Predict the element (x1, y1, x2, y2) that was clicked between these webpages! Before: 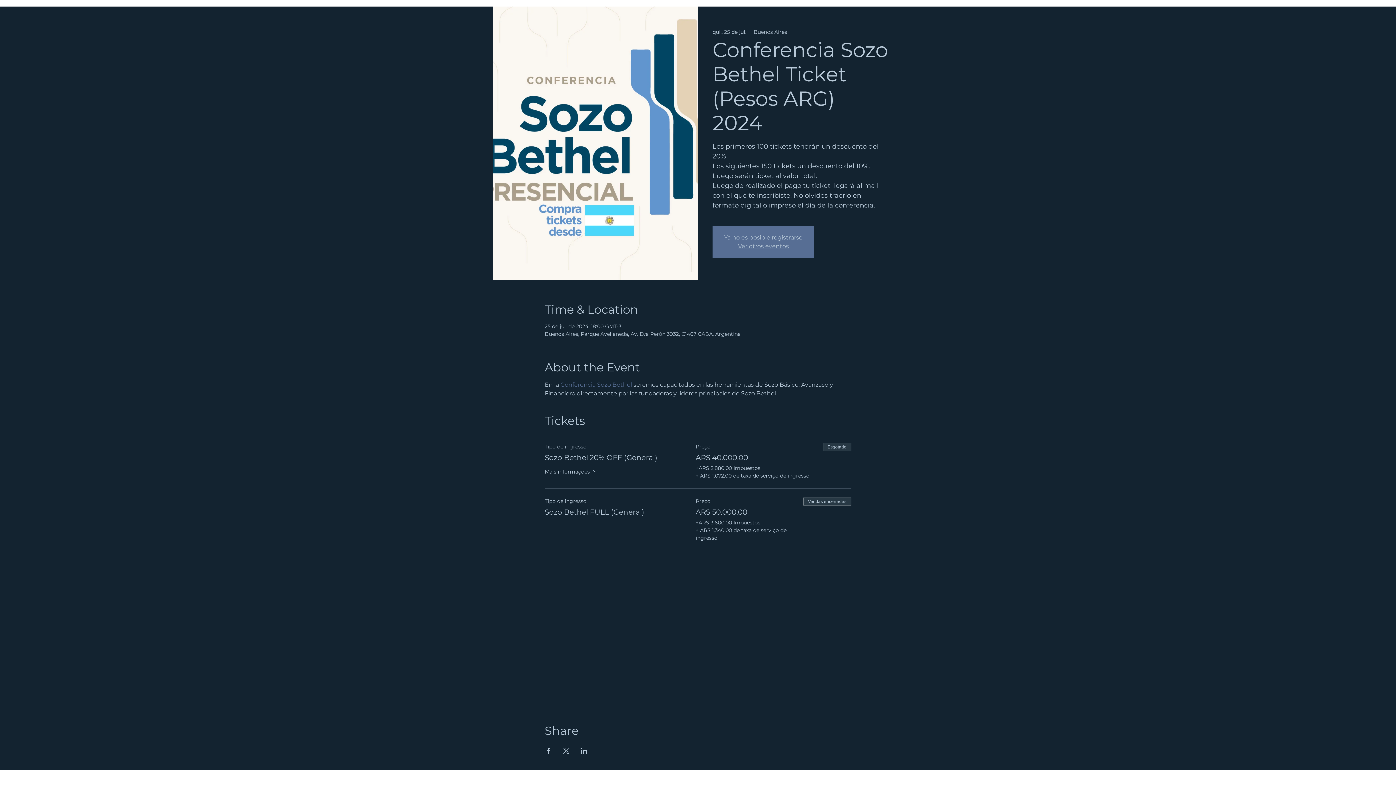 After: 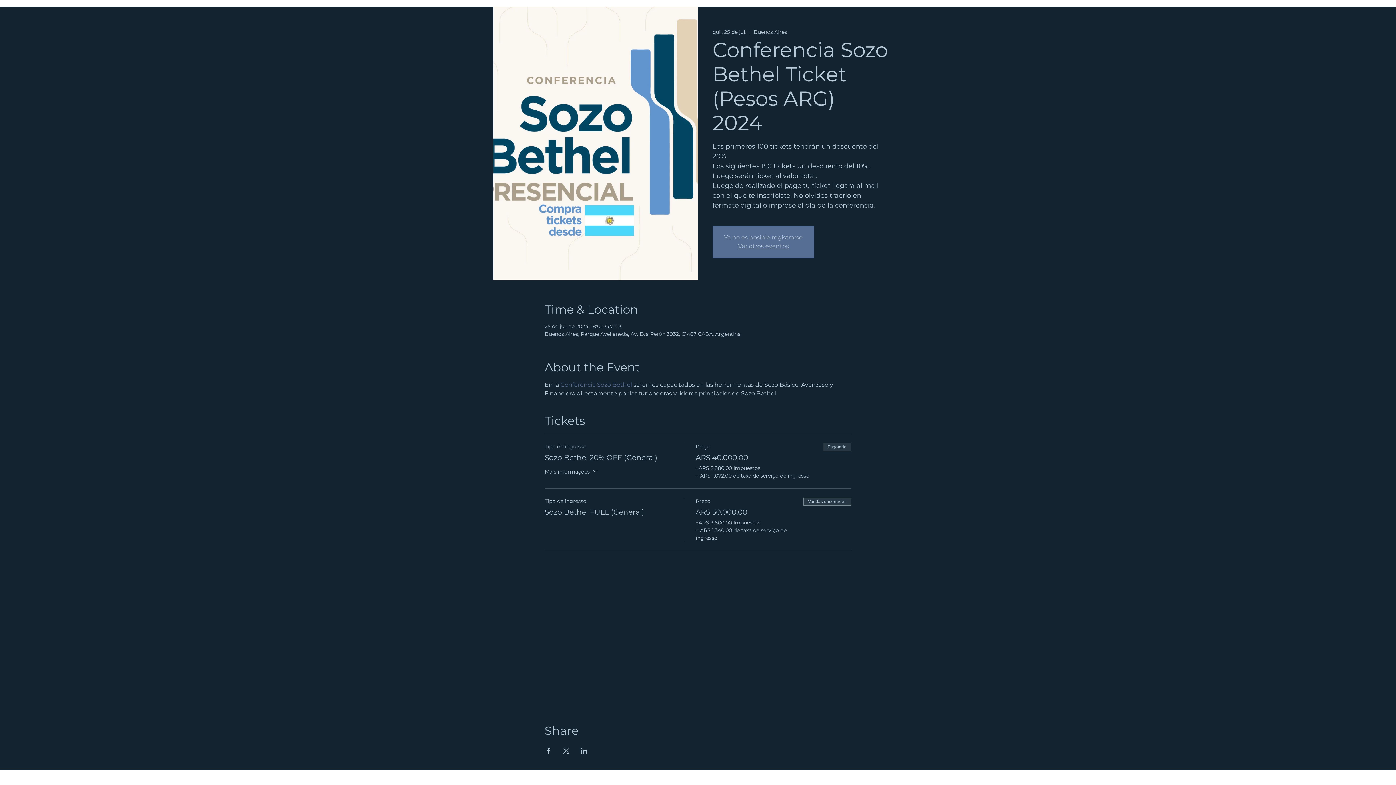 Action: label: Conferencia Sozo Bethel bbox: (560, 381, 632, 388)